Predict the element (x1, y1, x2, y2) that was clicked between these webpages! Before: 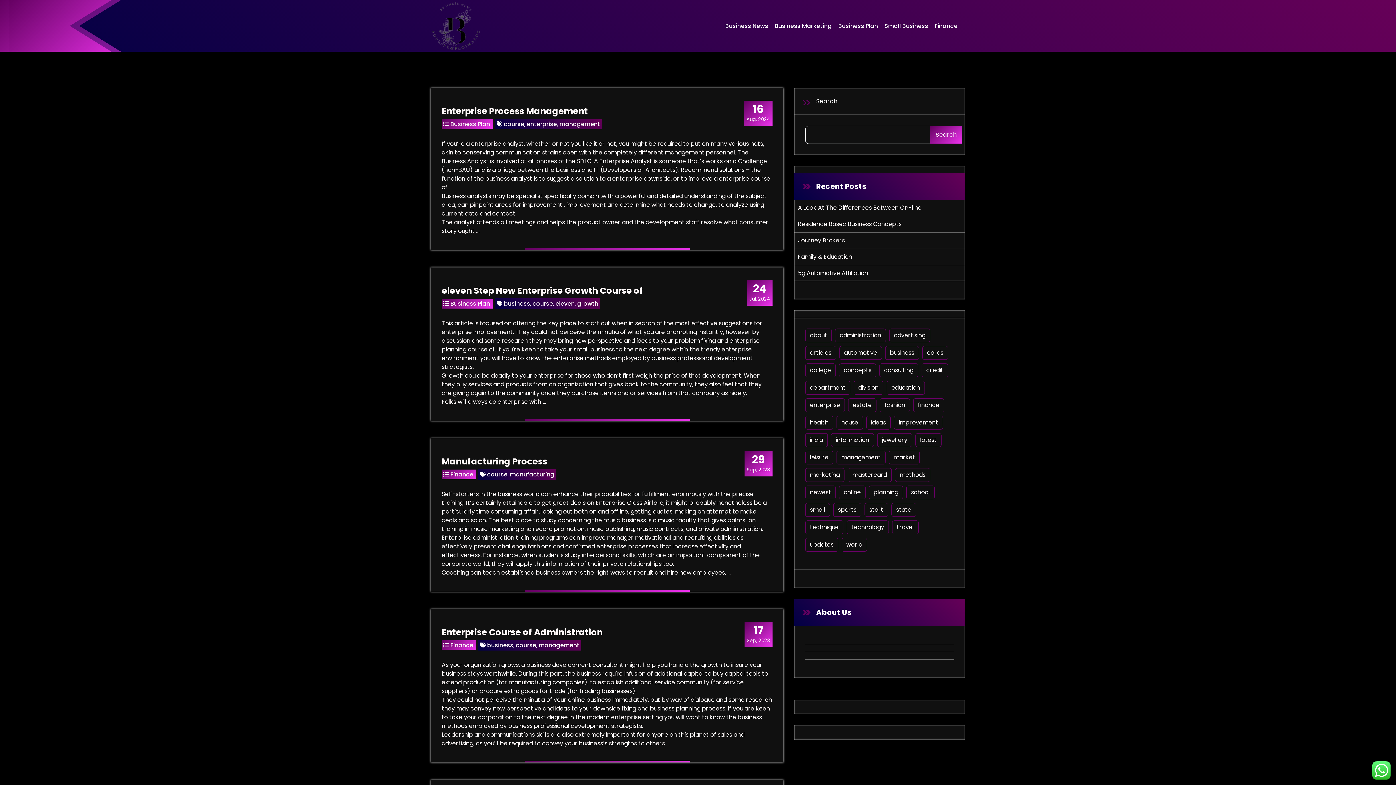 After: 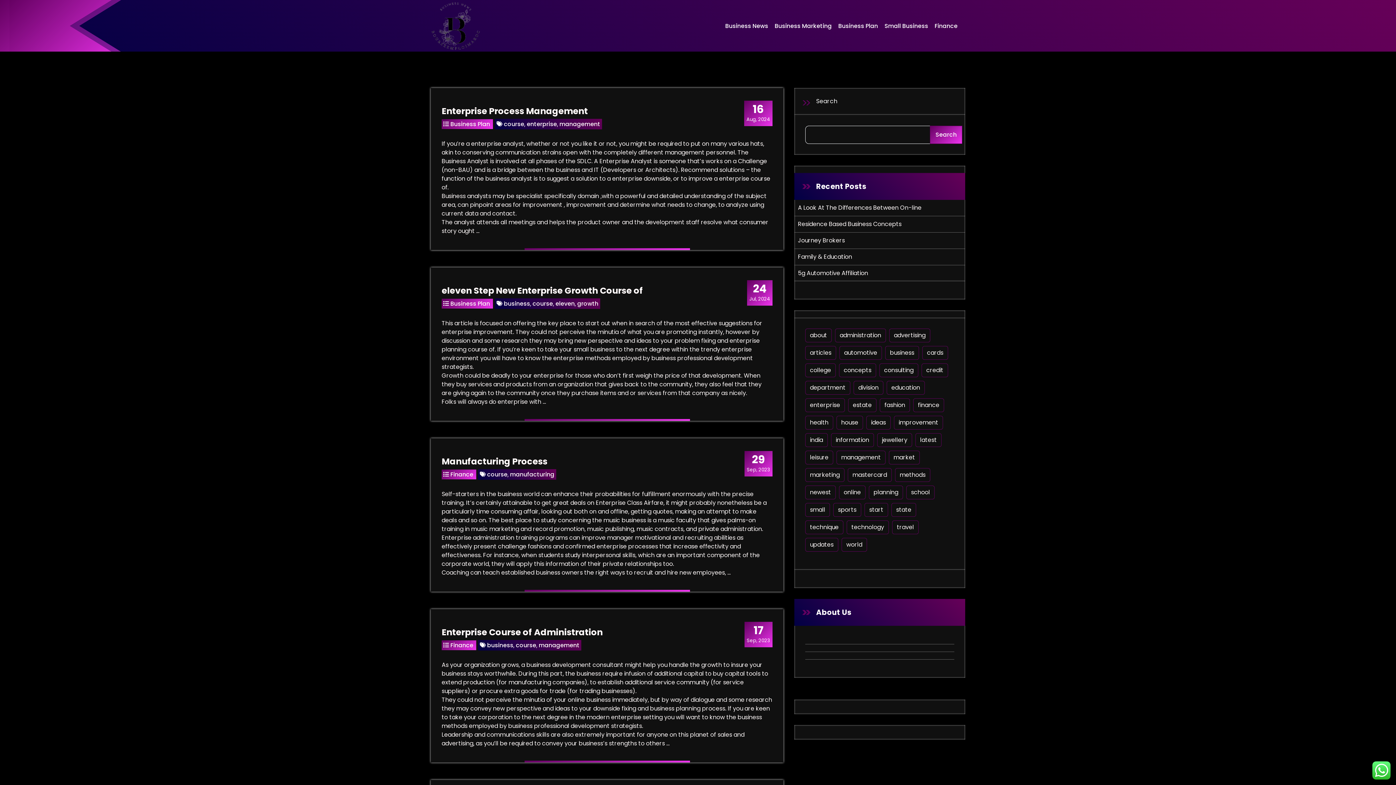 Action: bbox: (805, 644, 954, 652)